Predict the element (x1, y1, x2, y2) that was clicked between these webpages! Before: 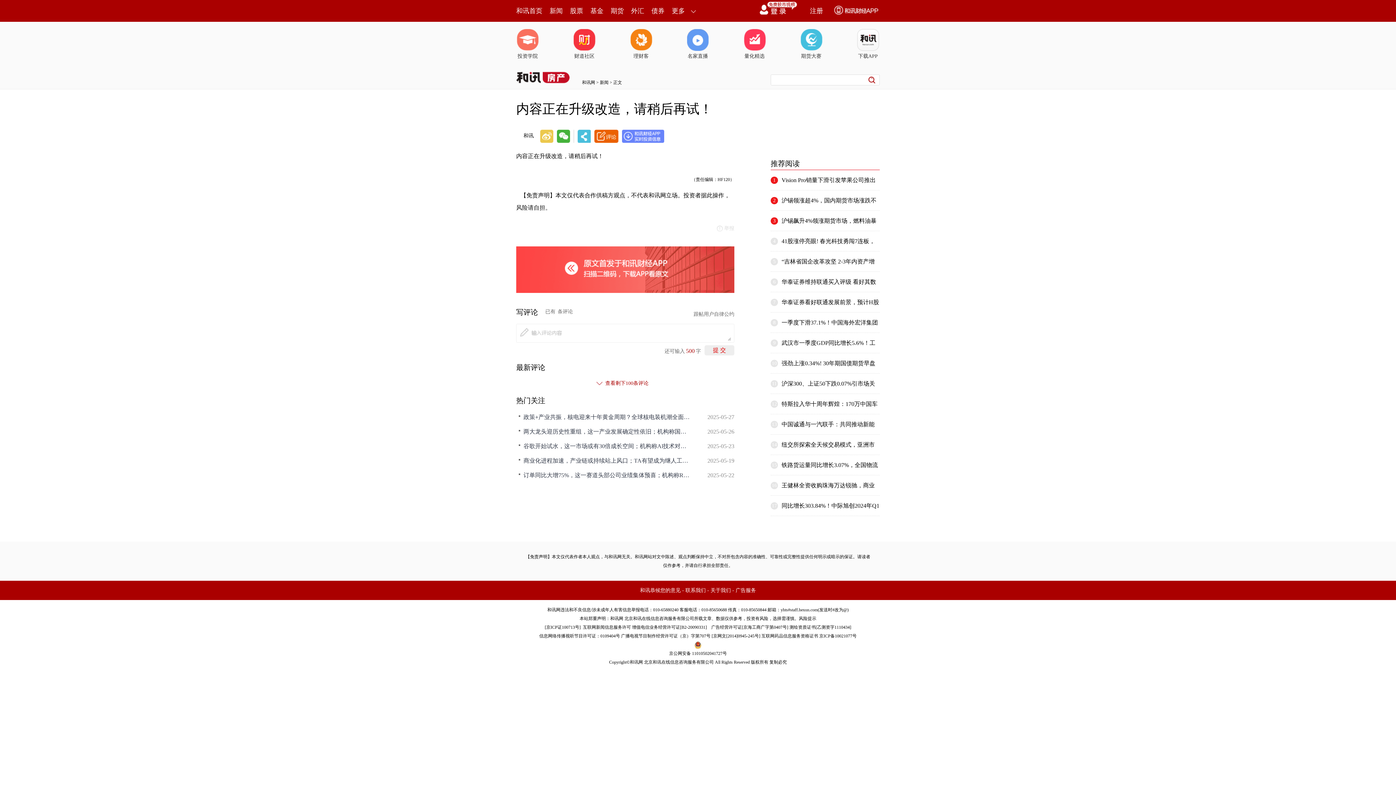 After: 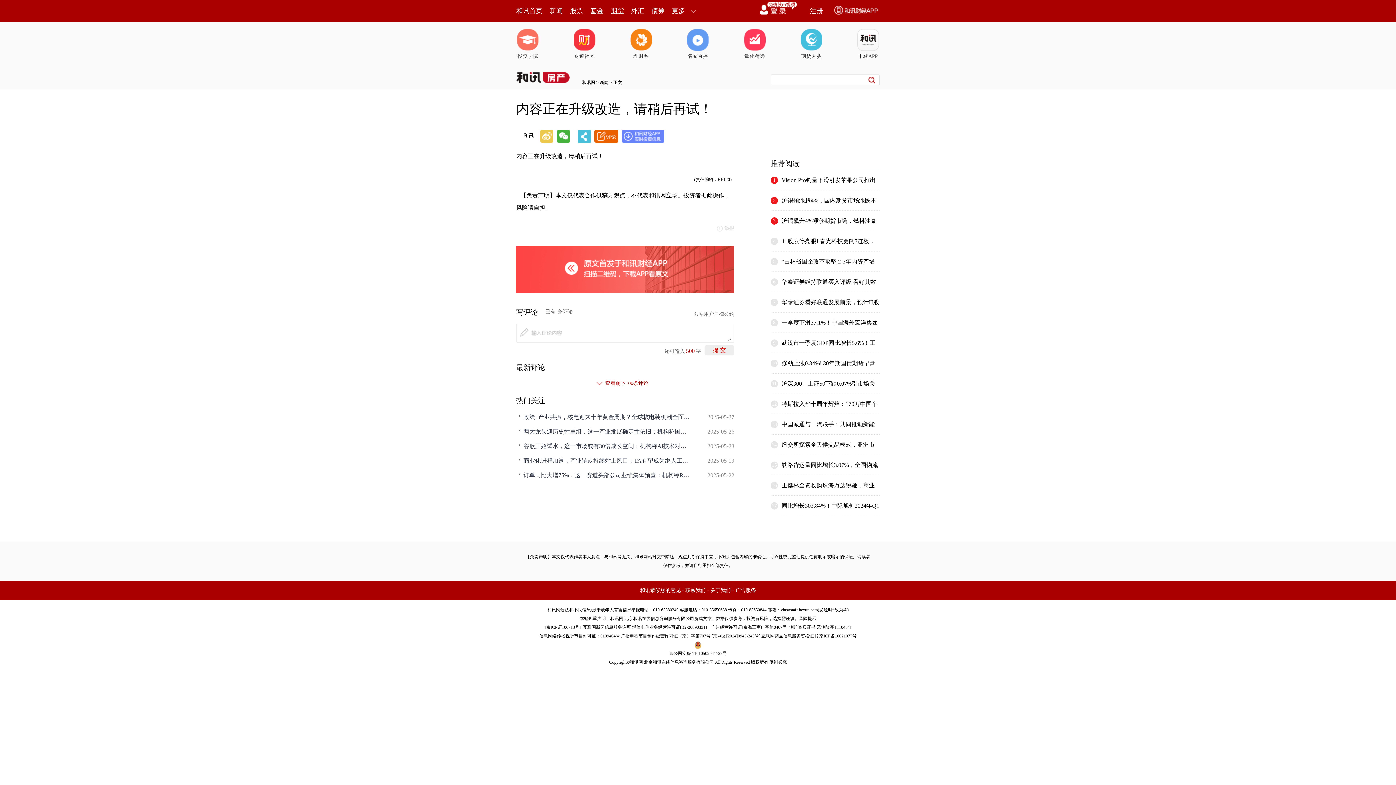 Action: label: 期货 bbox: (610, 0, 624, 21)